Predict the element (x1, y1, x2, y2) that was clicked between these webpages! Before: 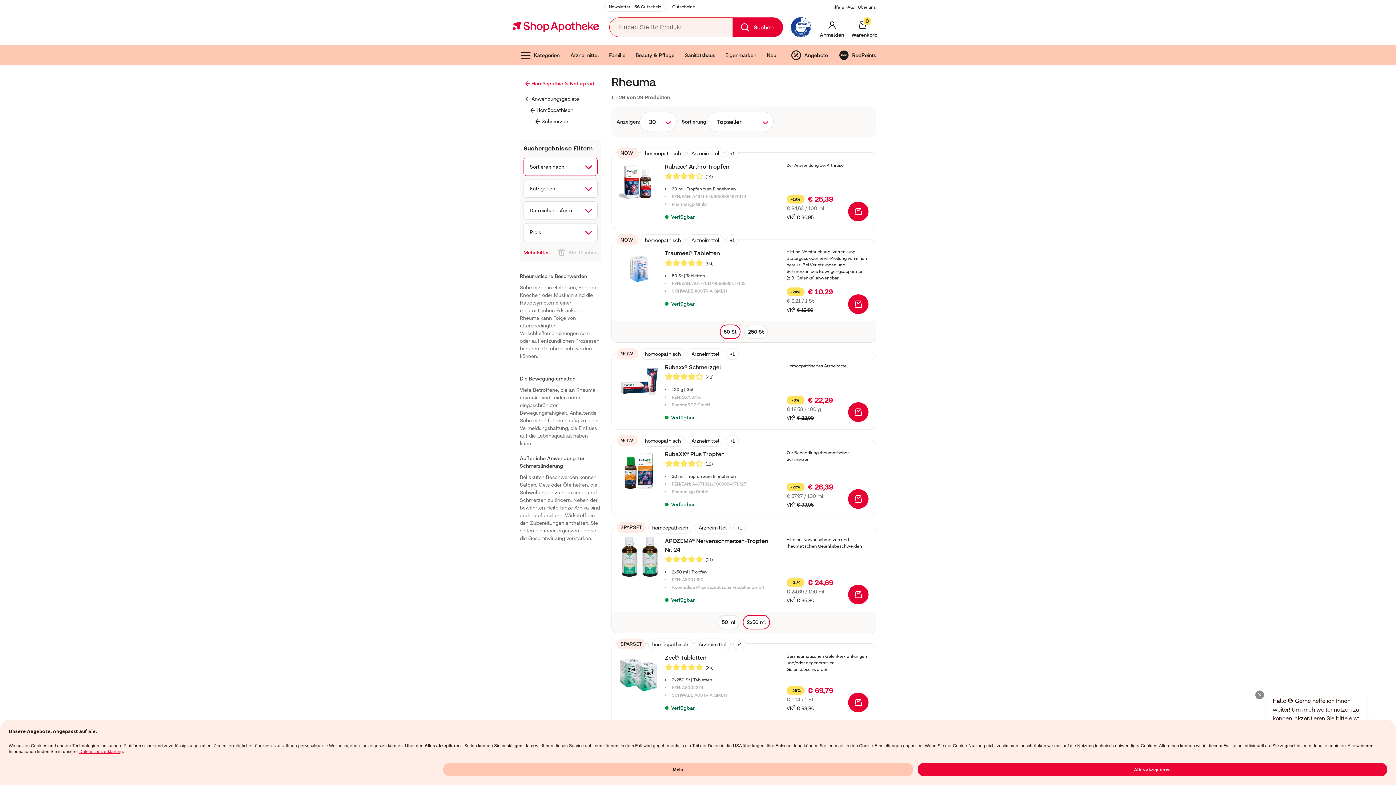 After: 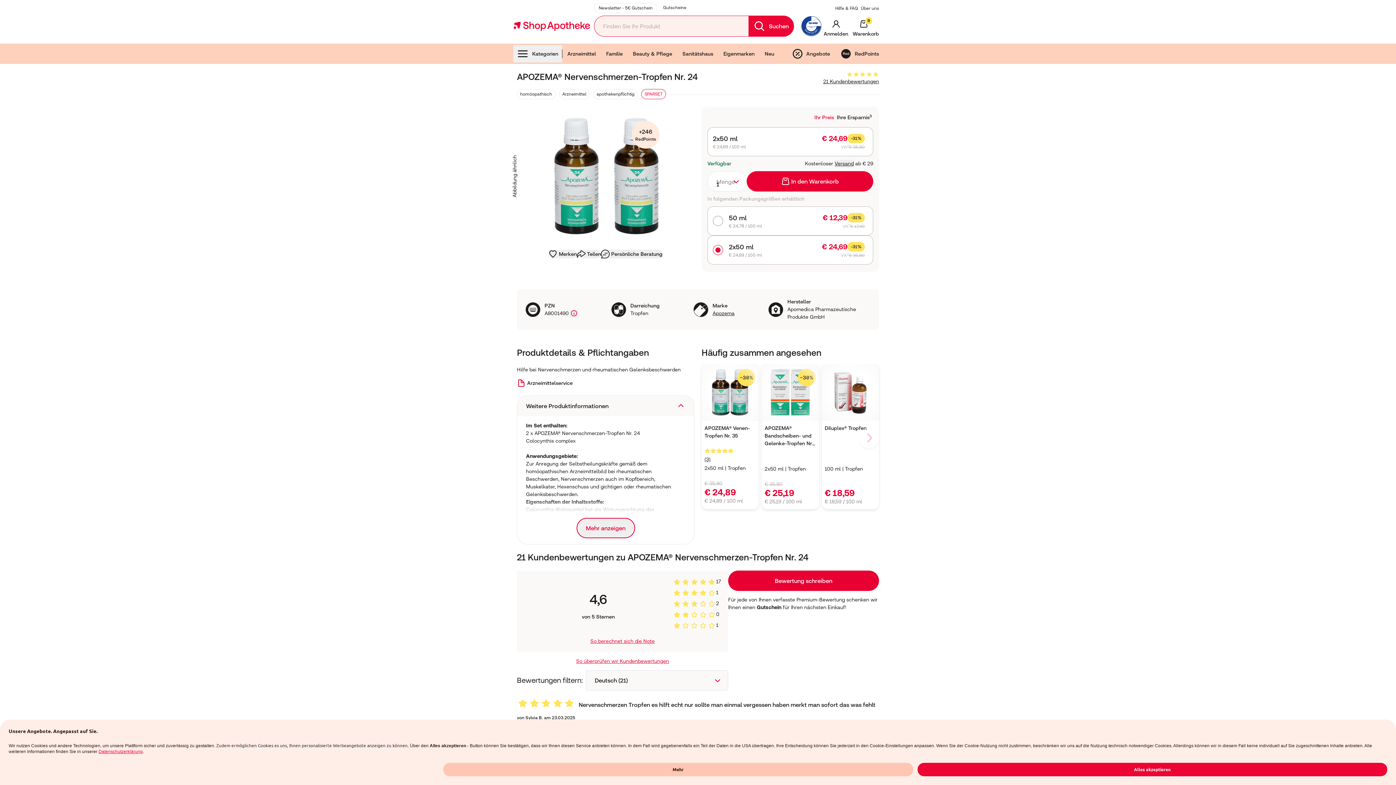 Action: bbox: (786, 536, 868, 554) label: Hilfe bei Nervenschmerzen und rheumatischen Gelenksbeschwerden